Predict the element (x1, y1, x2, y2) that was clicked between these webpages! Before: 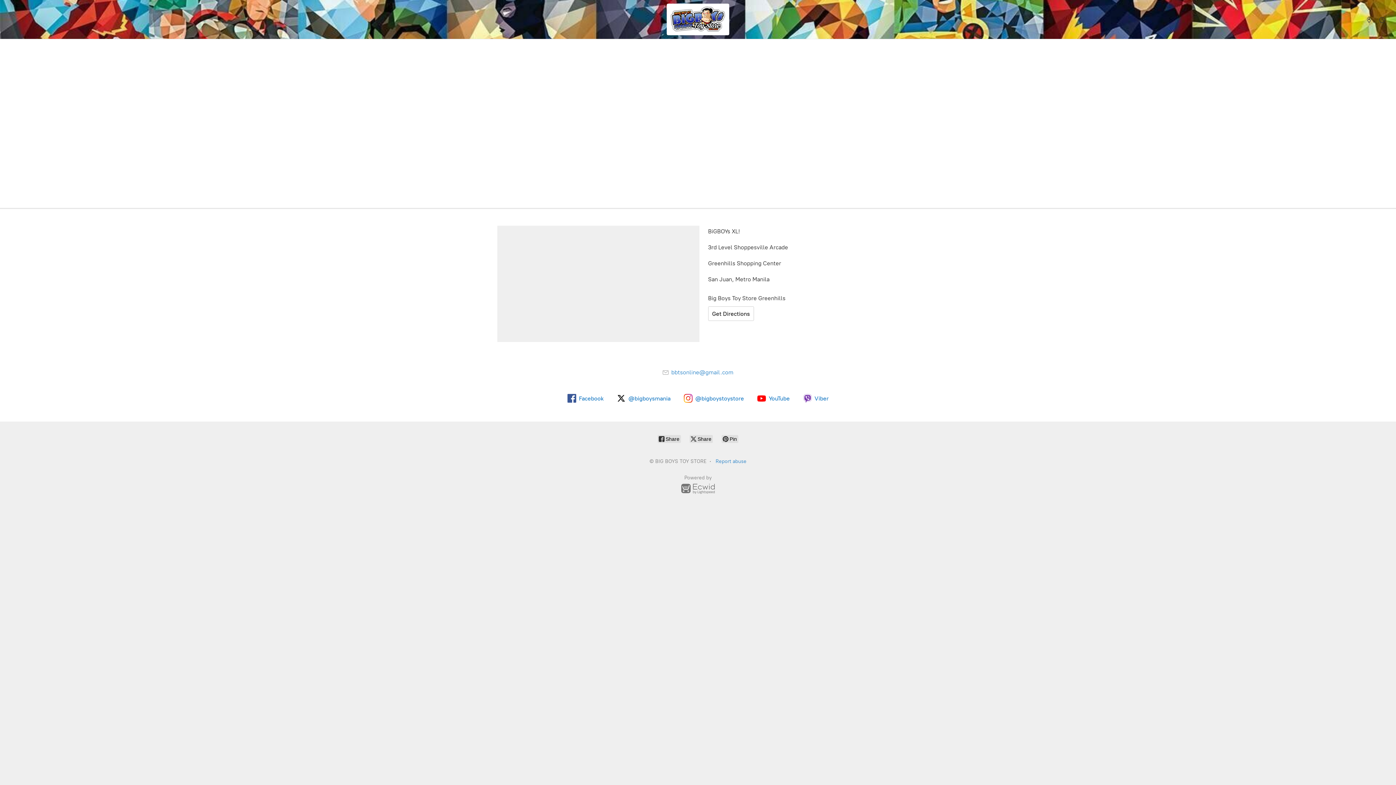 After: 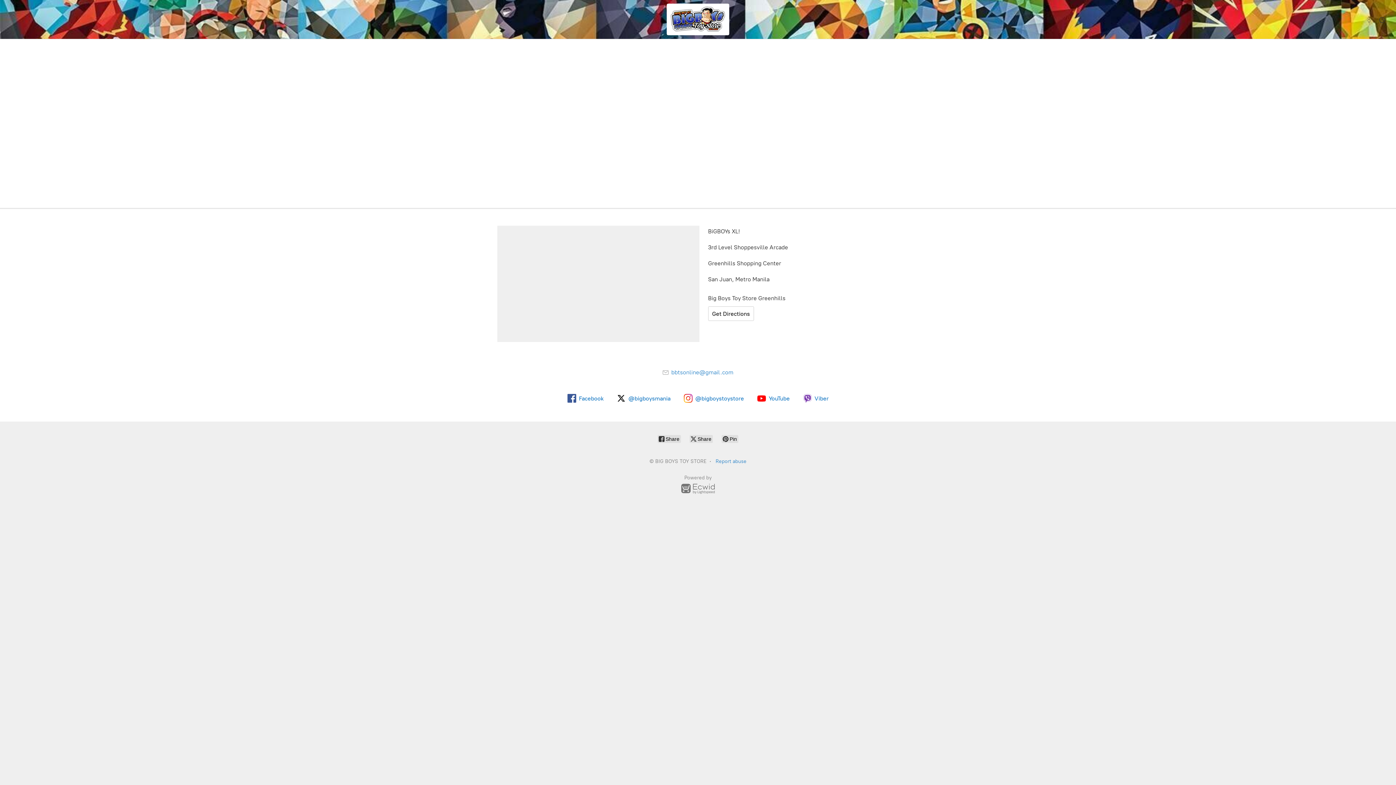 Action: bbox: (1362, 14, 1376, 24)